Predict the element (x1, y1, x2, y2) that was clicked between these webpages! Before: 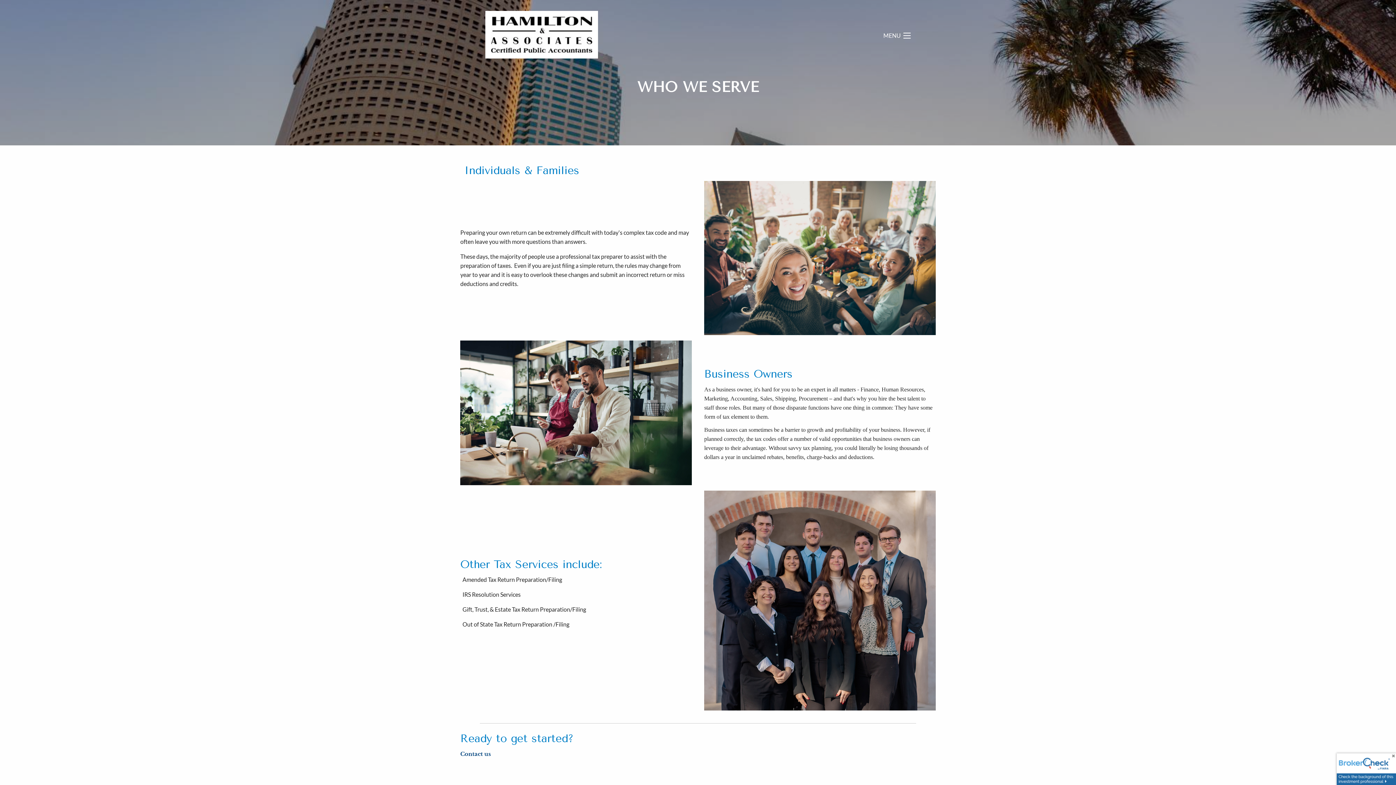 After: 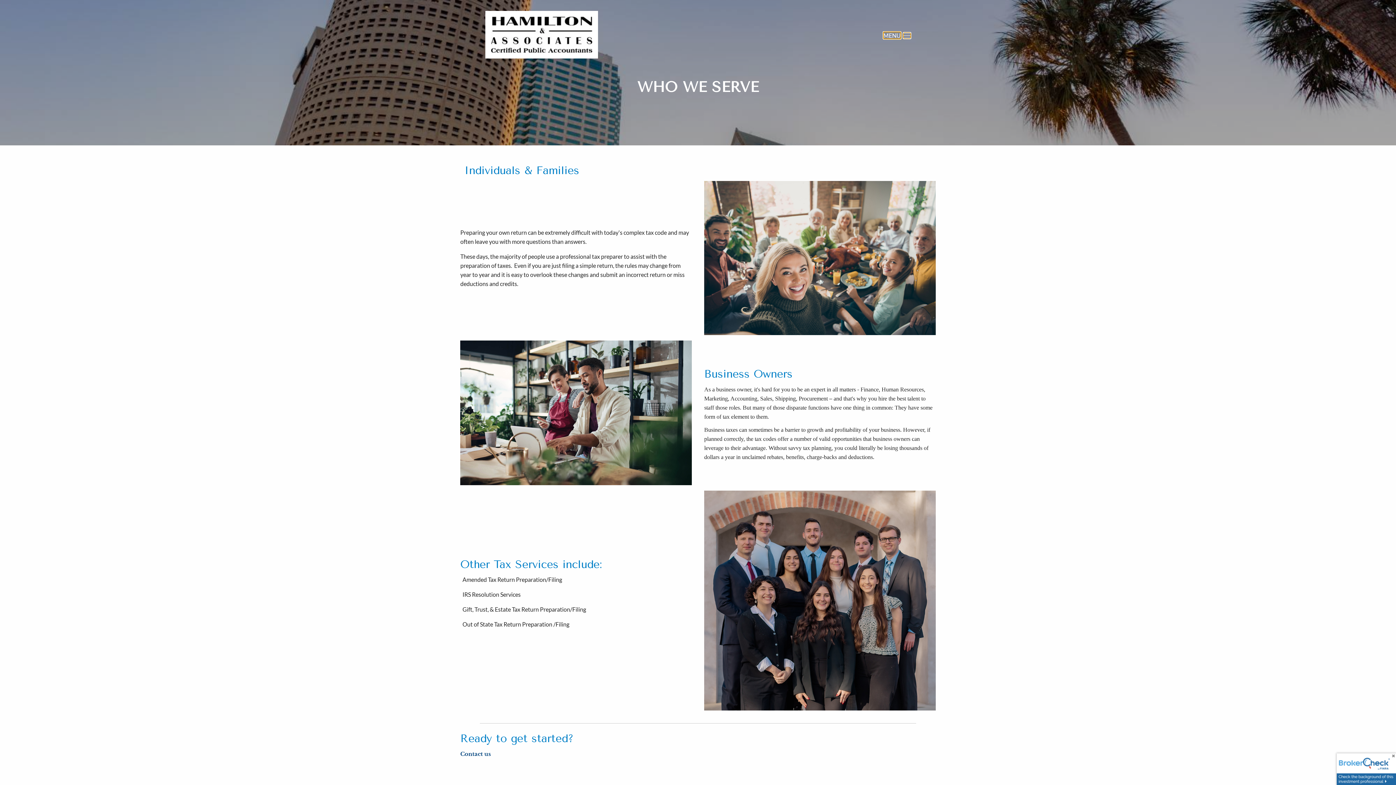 Action: bbox: (903, 32, 910, 38)